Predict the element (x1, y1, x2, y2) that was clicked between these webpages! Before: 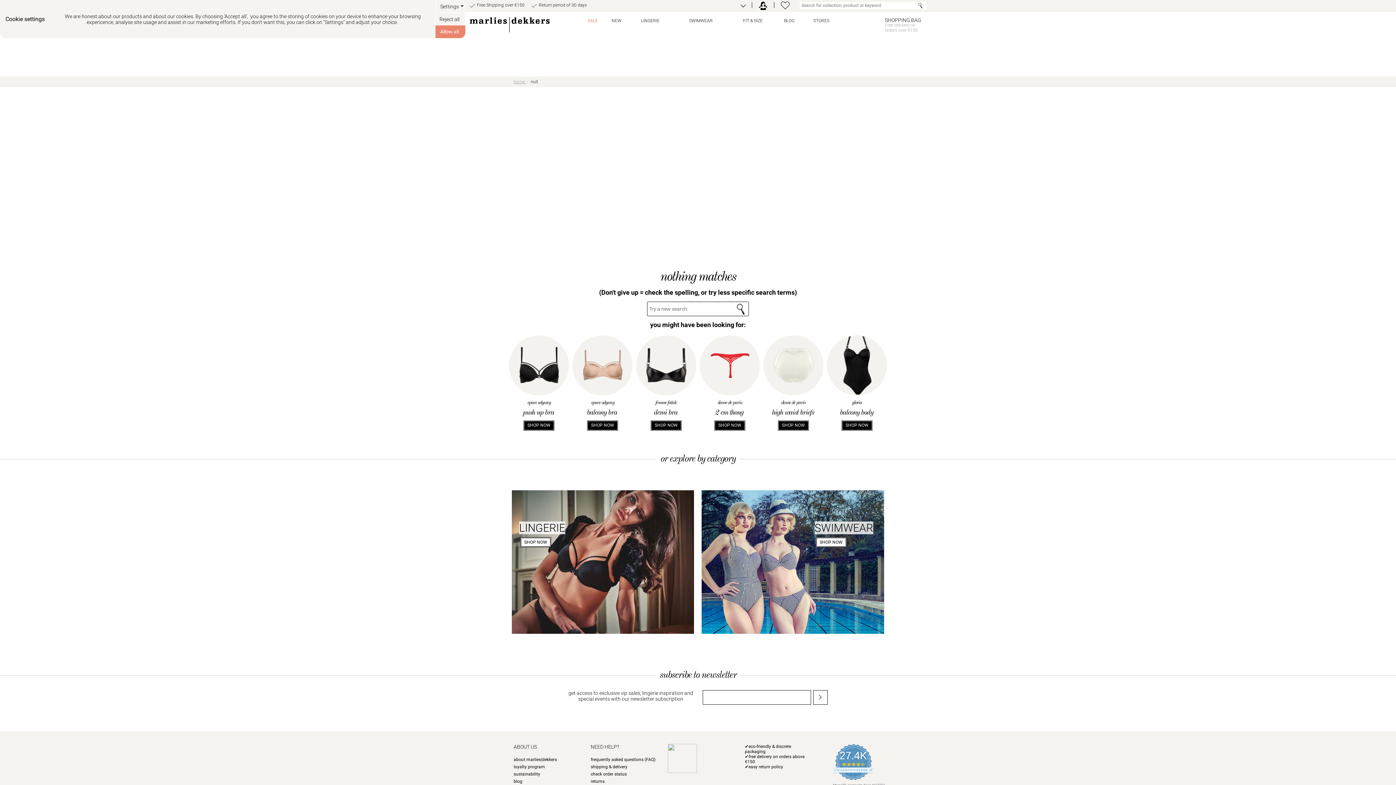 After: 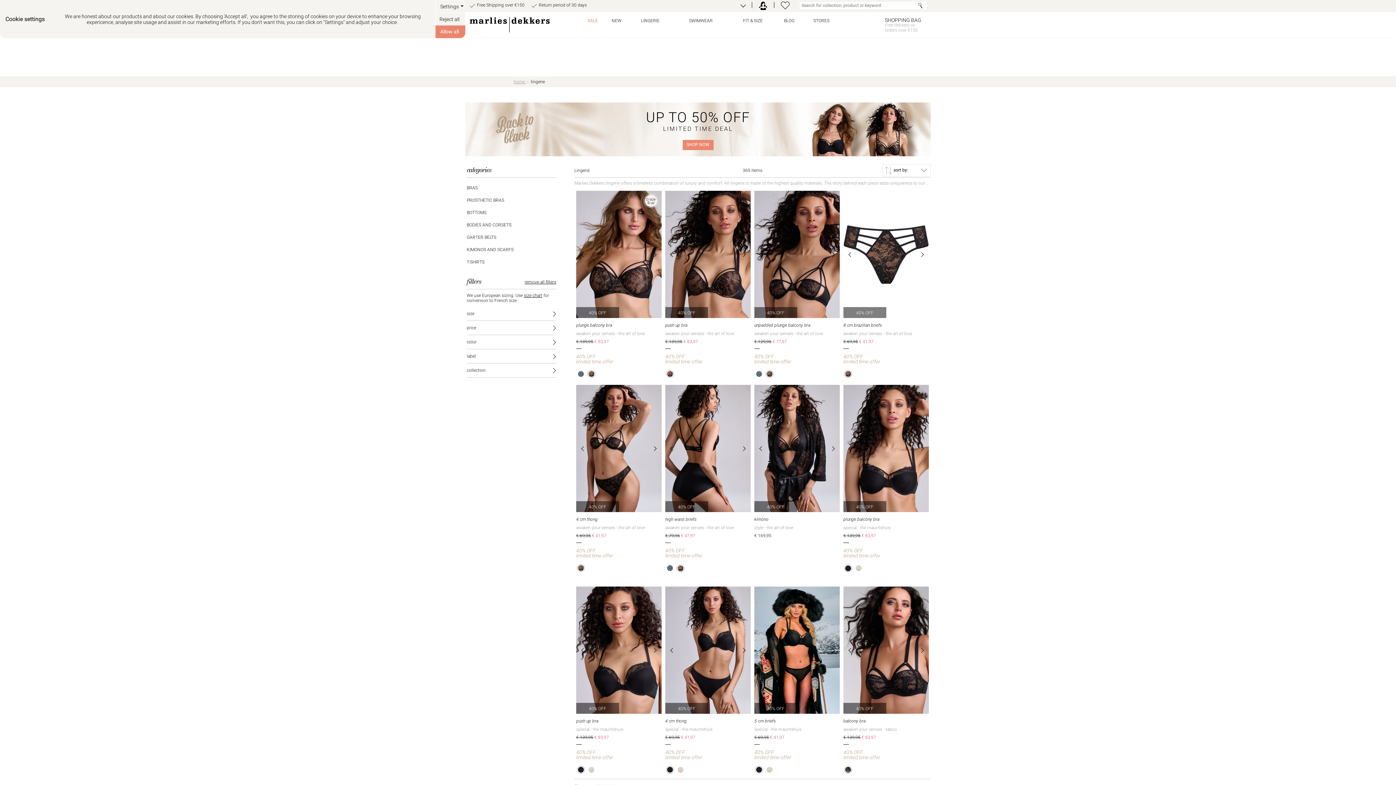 Action: bbox: (519, 521, 565, 534) label: LINGERIE